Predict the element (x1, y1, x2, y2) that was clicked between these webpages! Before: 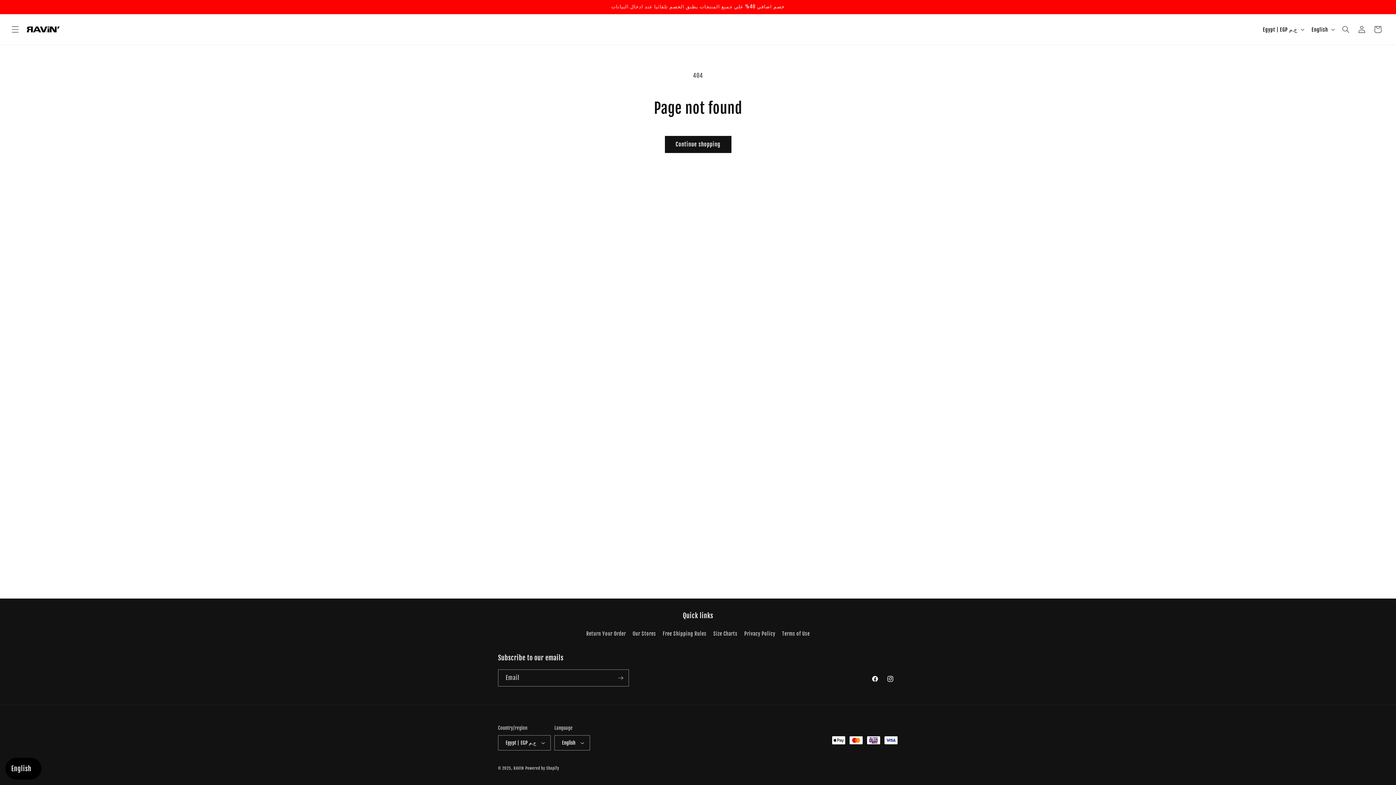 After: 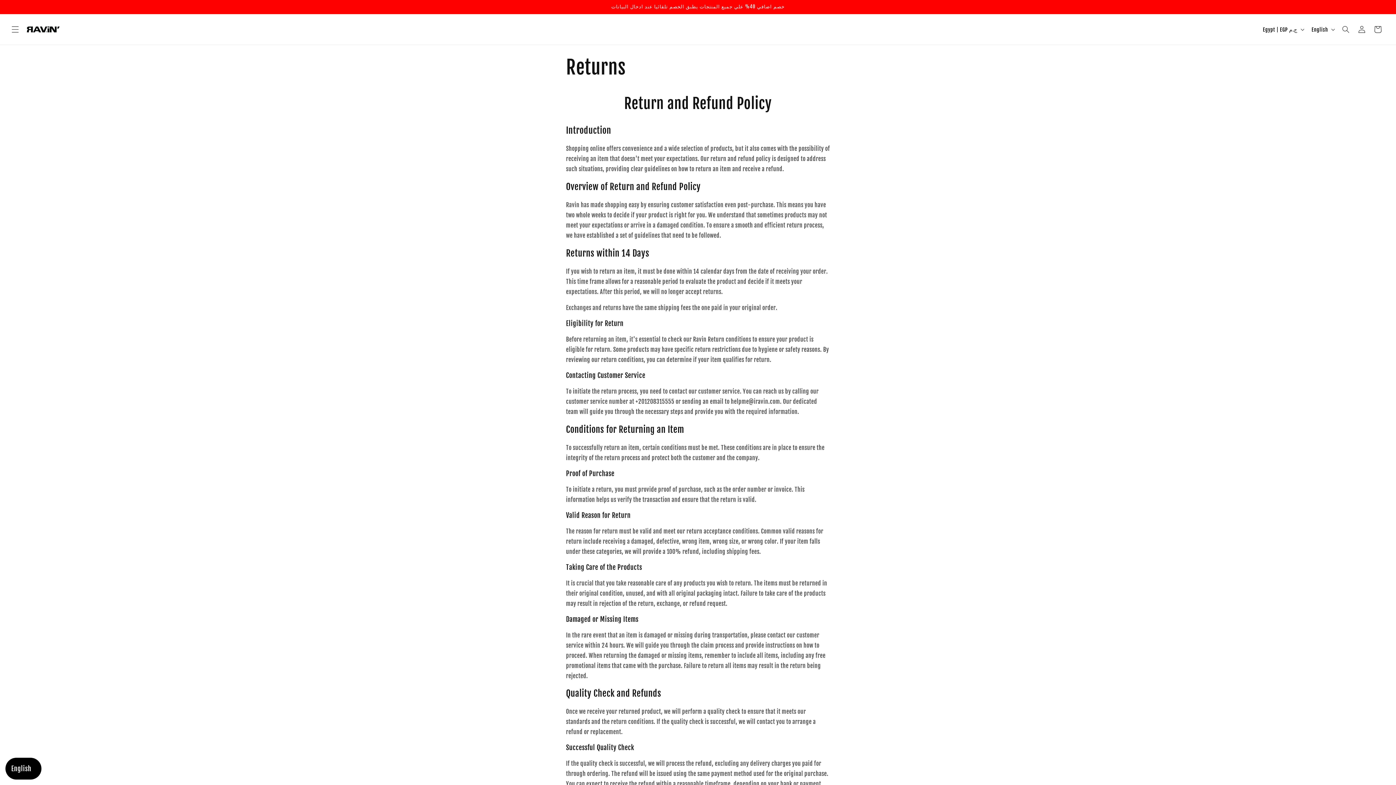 Action: bbox: (586, 629, 626, 640) label: Return Your Order